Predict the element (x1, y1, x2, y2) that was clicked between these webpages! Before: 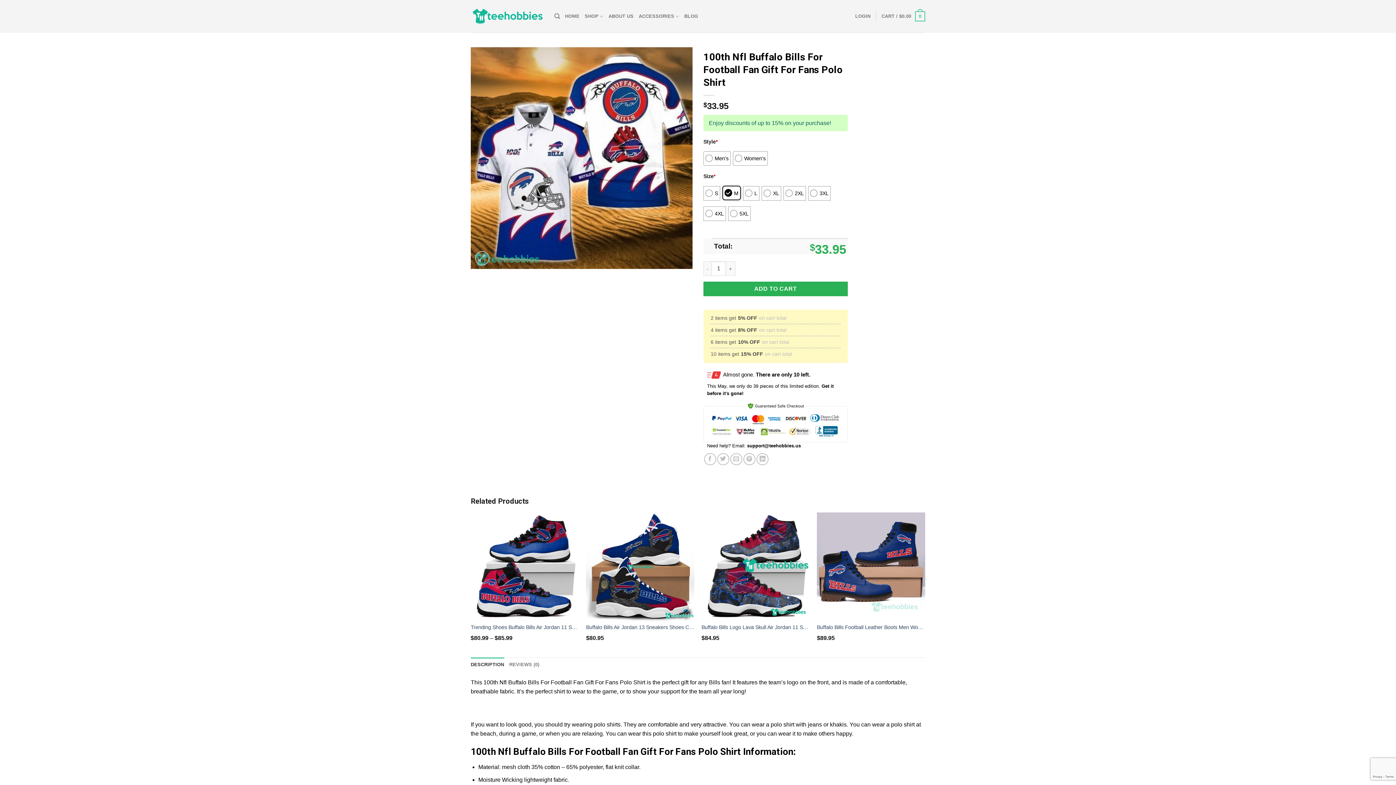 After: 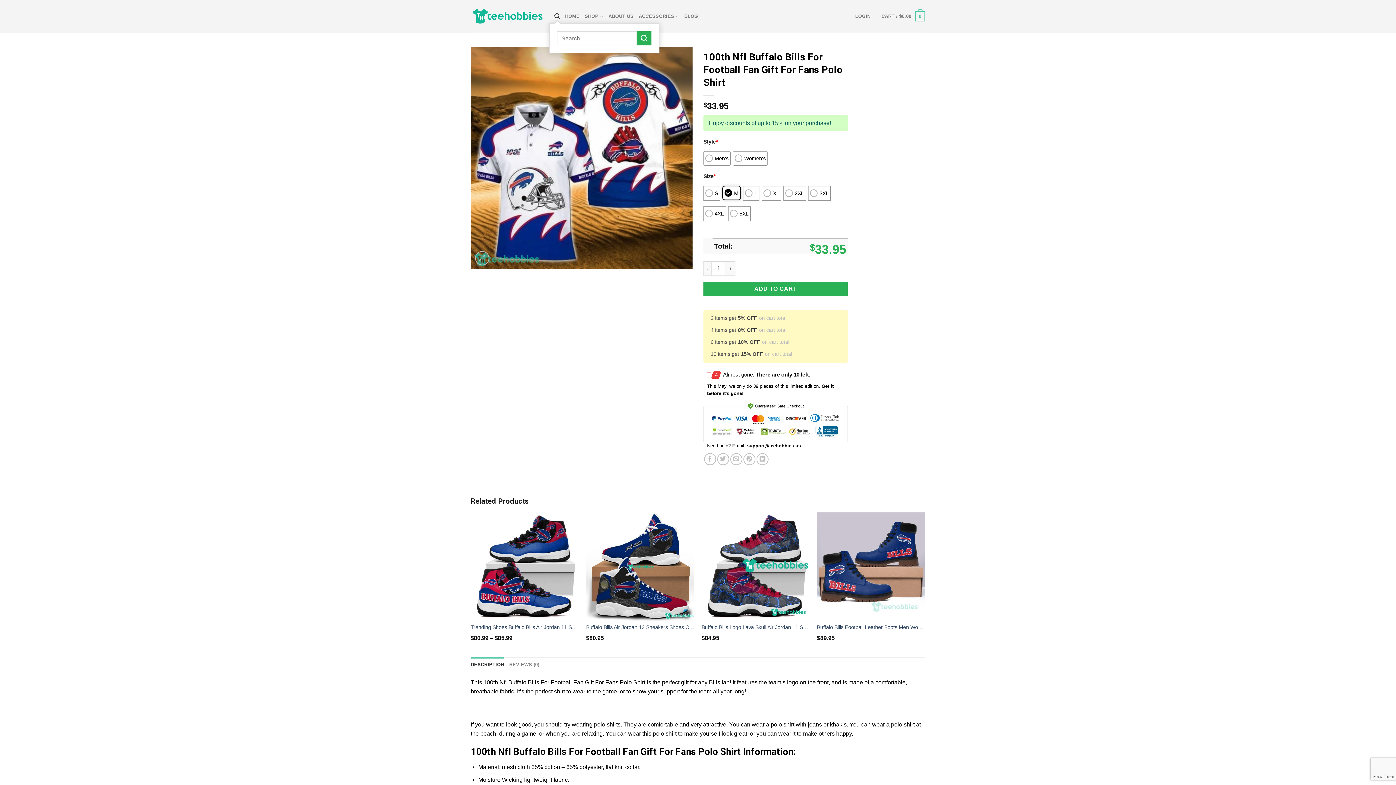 Action: bbox: (554, 9, 560, 23) label: Search